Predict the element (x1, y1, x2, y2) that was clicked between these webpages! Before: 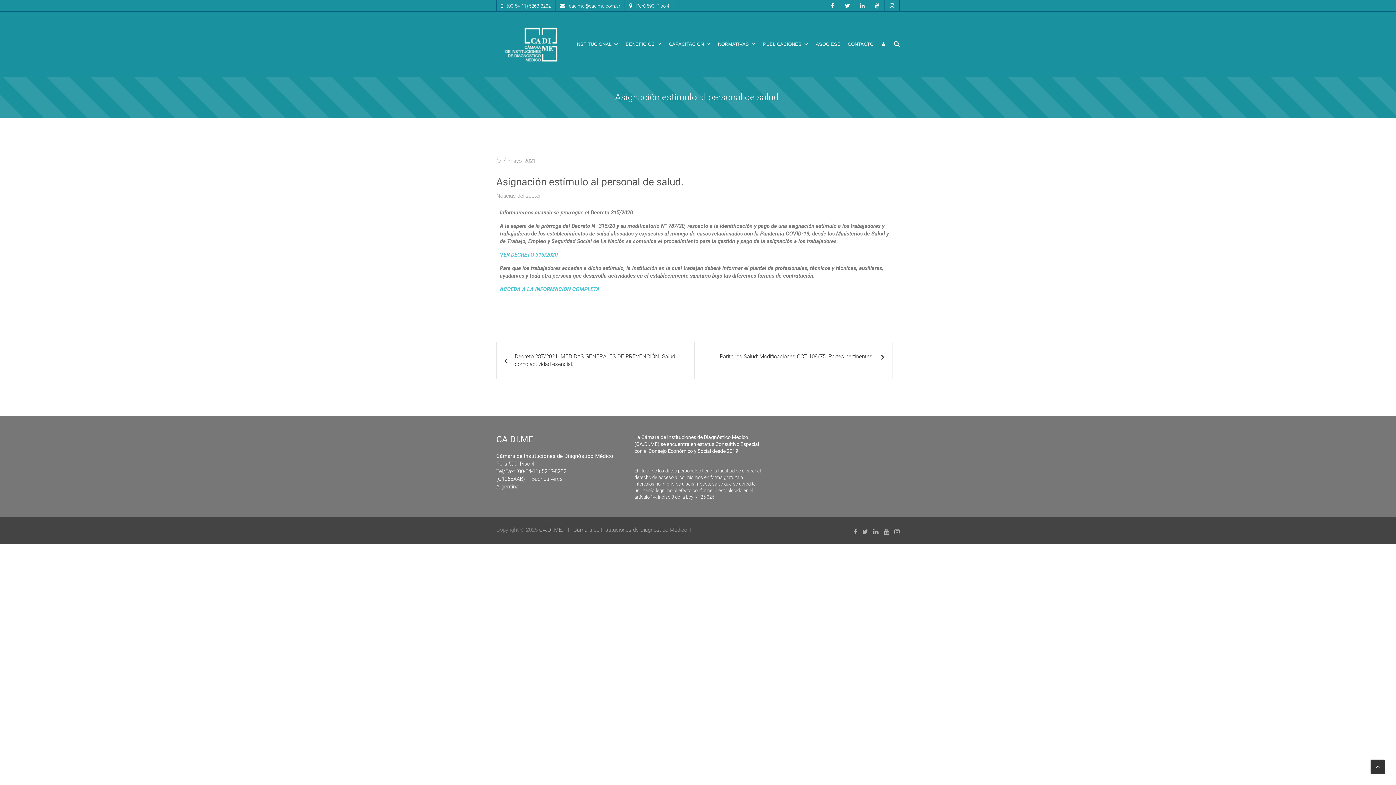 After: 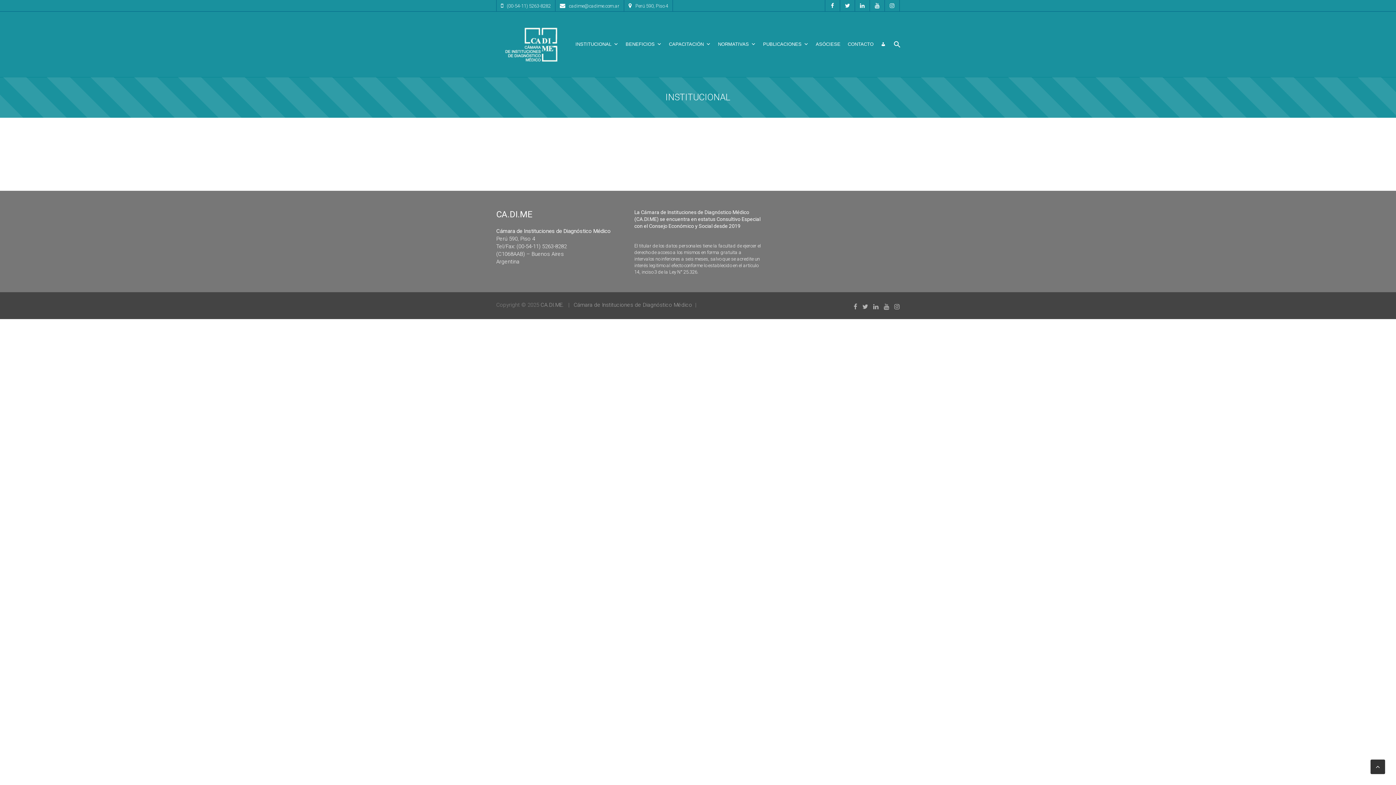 Action: bbox: (572, 11, 622, 77) label: INSTITUCIONAL